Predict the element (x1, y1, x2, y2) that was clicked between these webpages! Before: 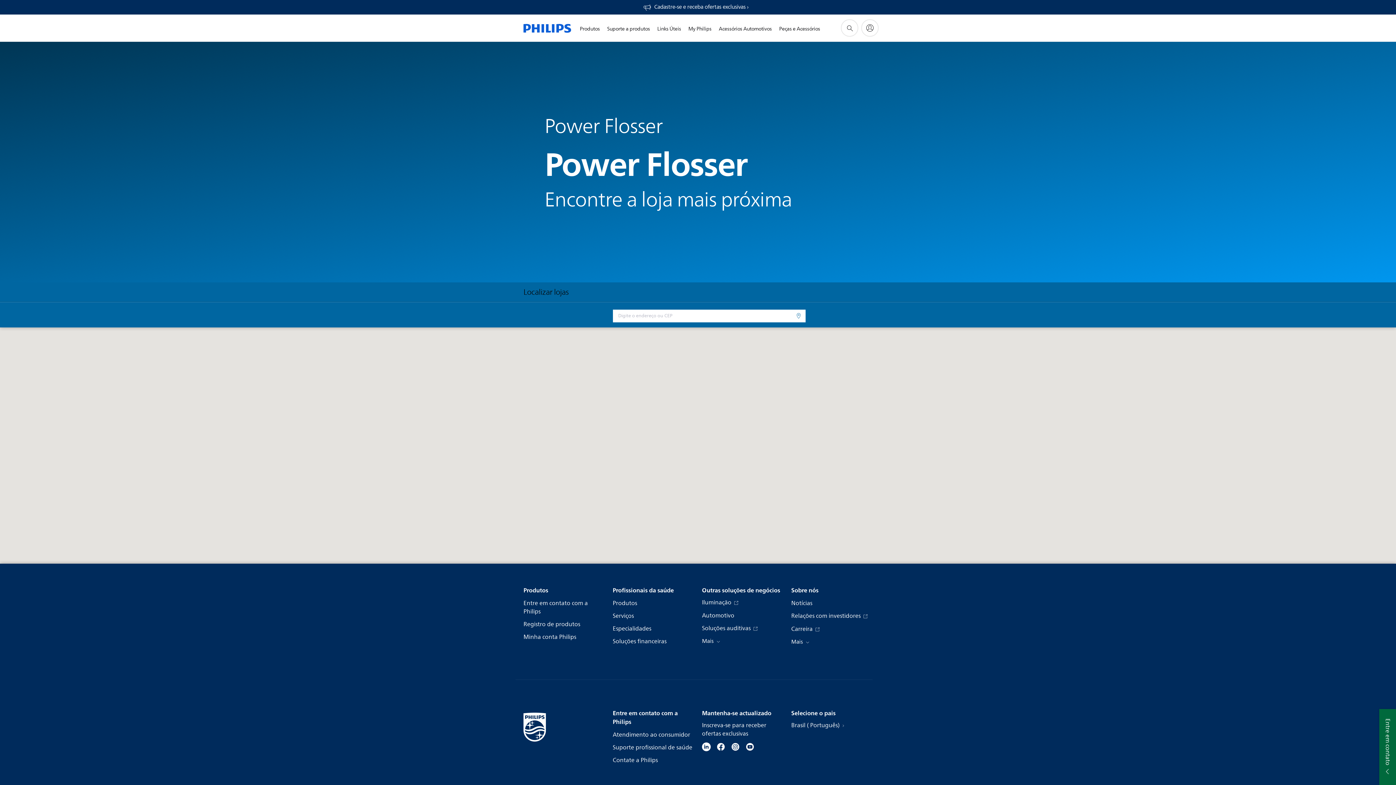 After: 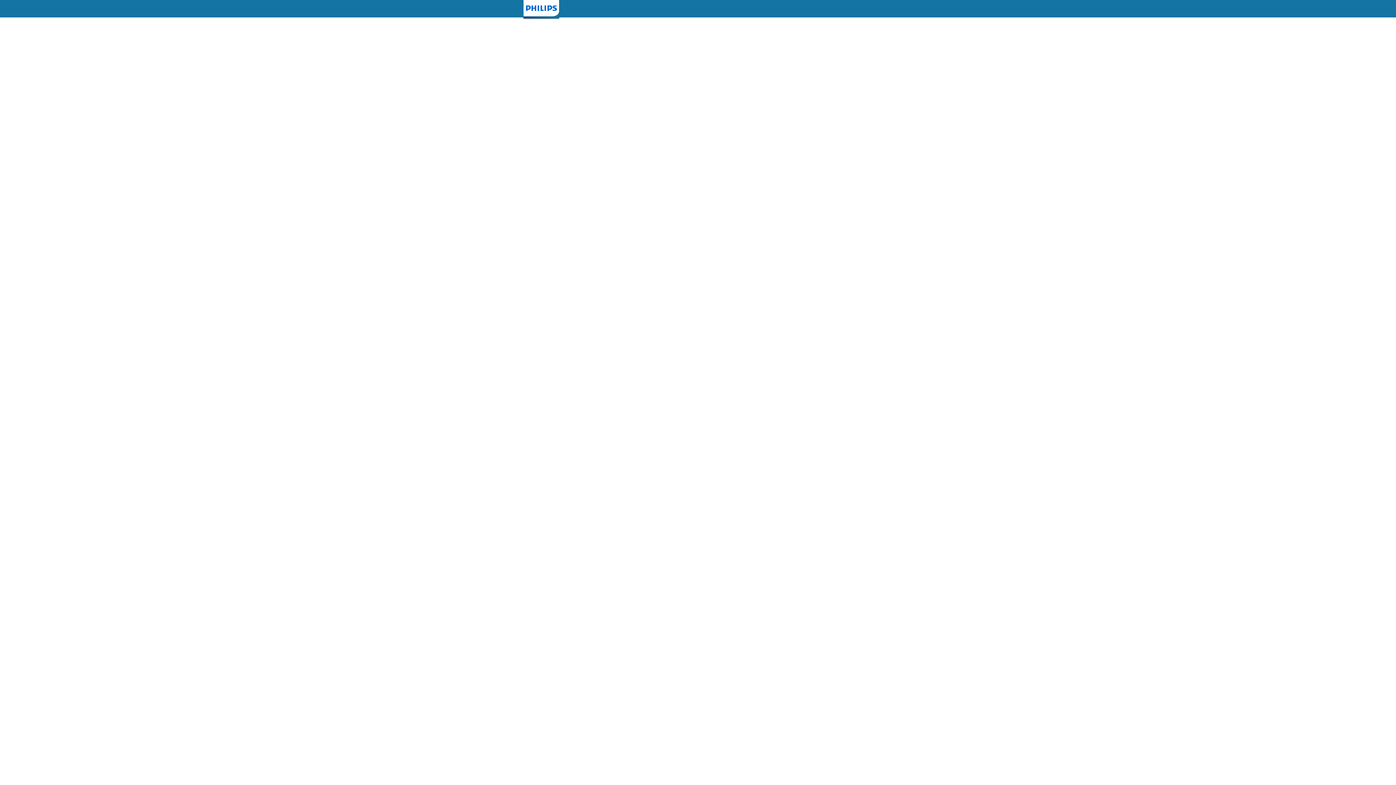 Action: label: My Philips bbox: (684, 16, 715, 41)